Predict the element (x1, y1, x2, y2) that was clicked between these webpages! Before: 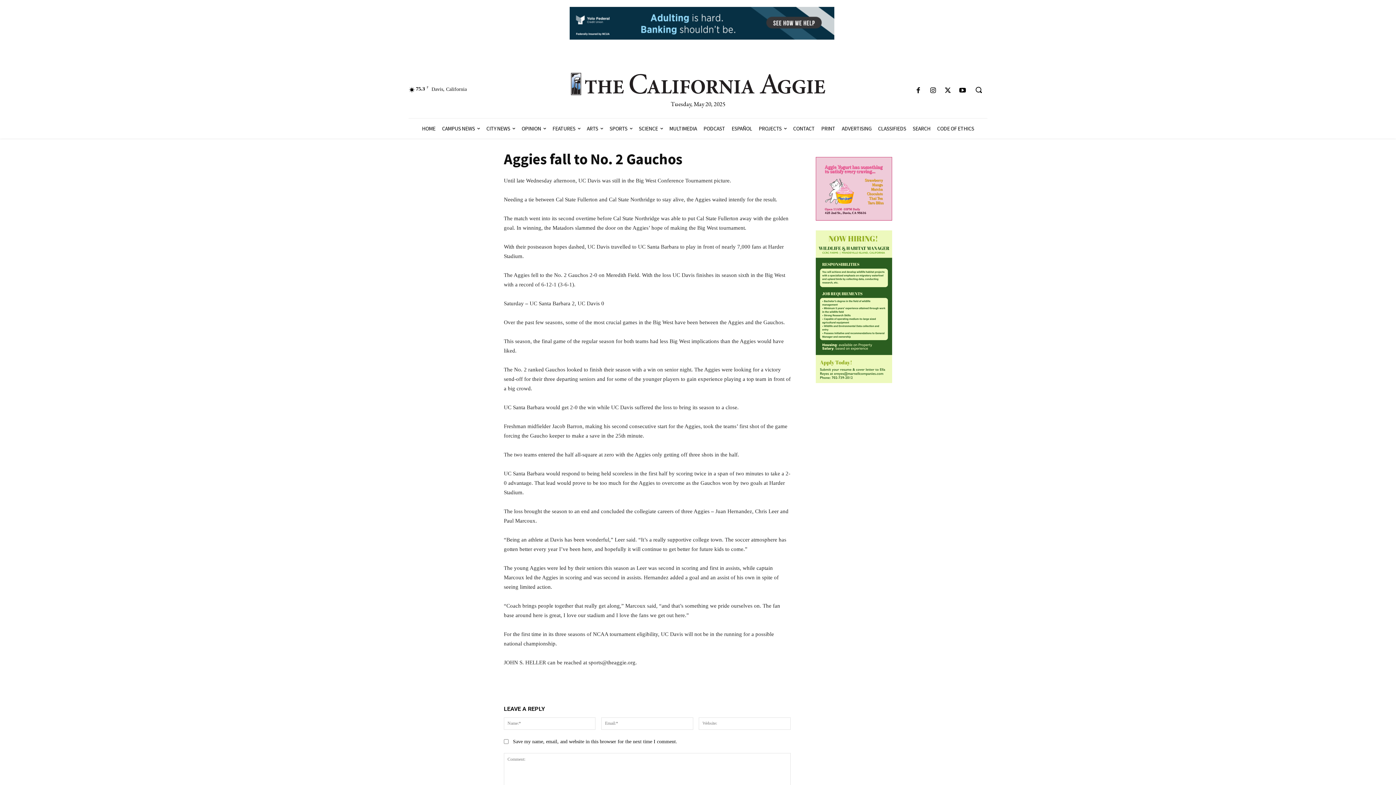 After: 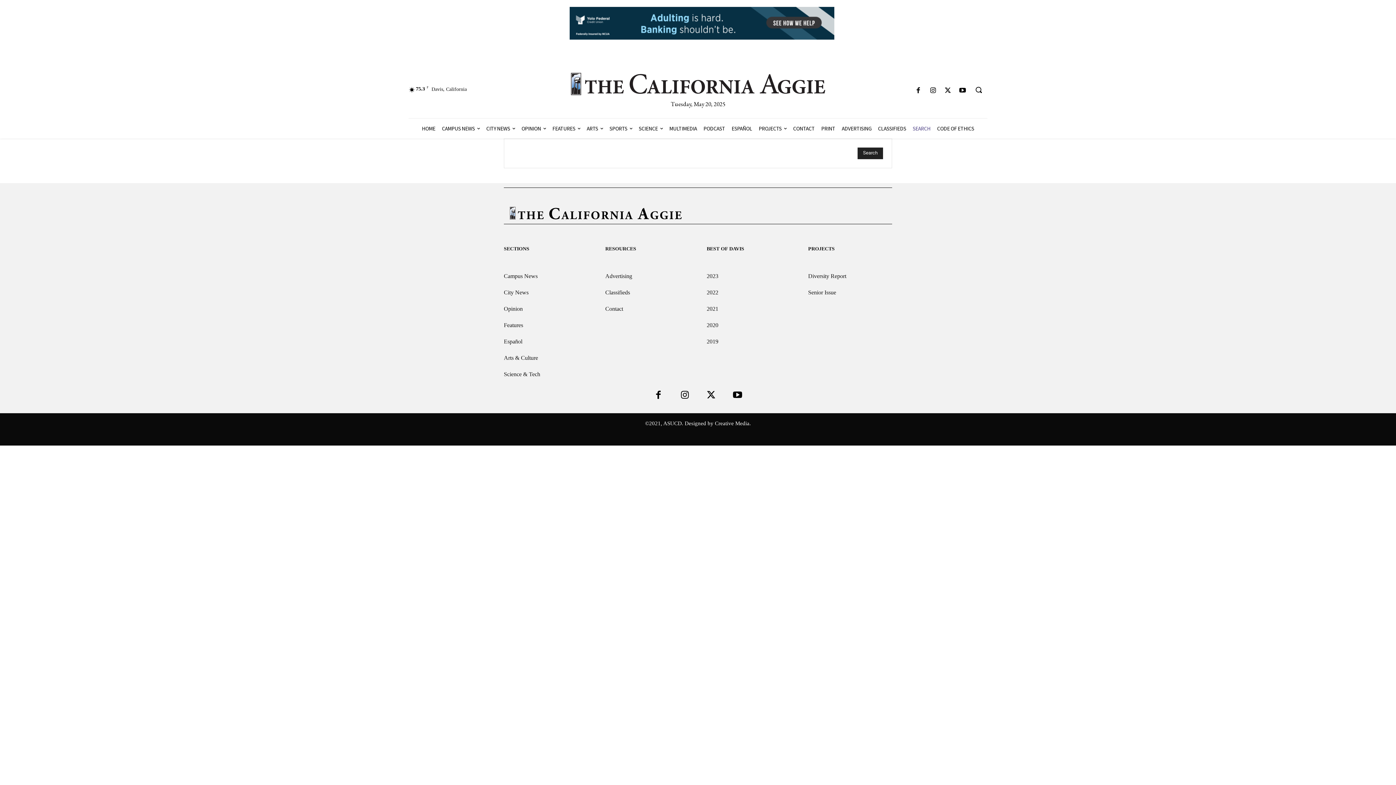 Action: label: SEARCH bbox: (909, 118, 934, 138)